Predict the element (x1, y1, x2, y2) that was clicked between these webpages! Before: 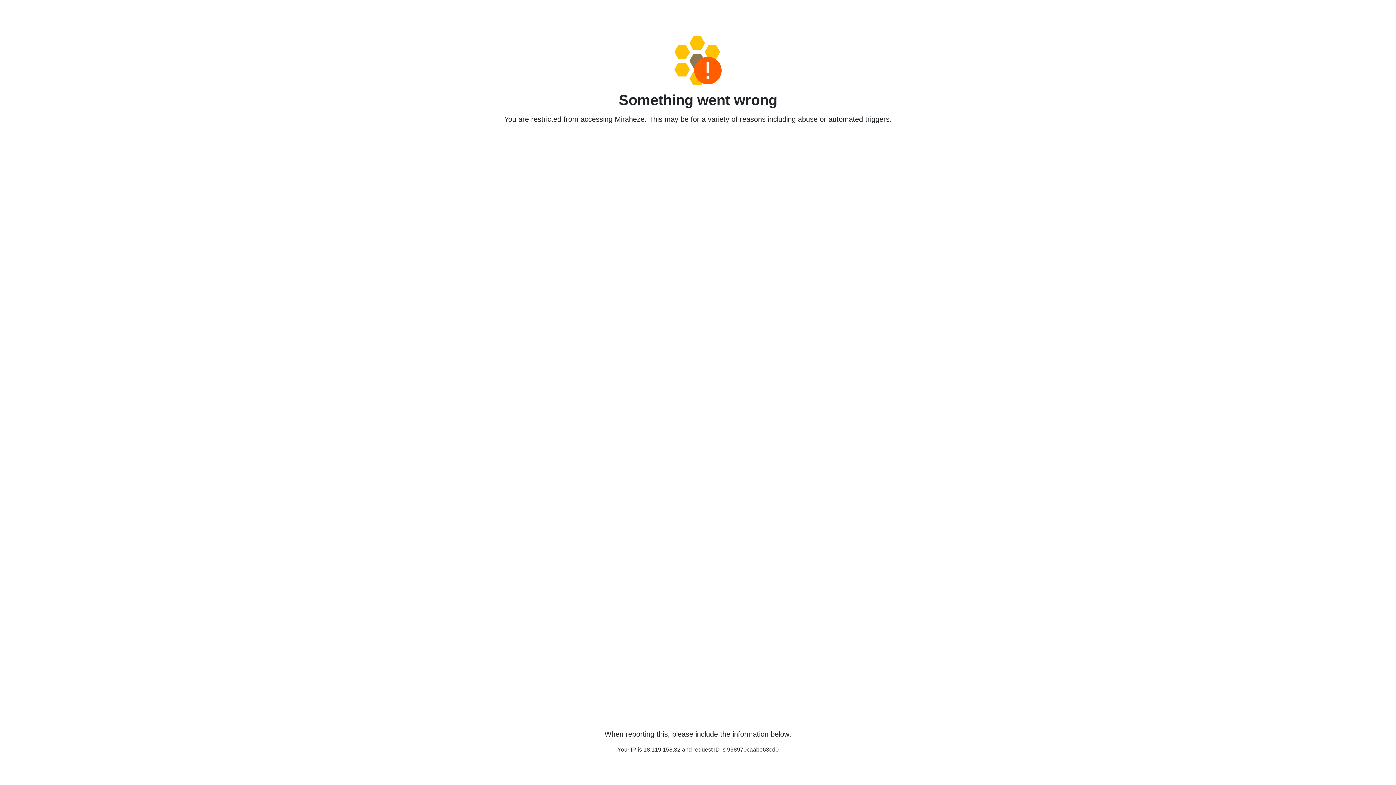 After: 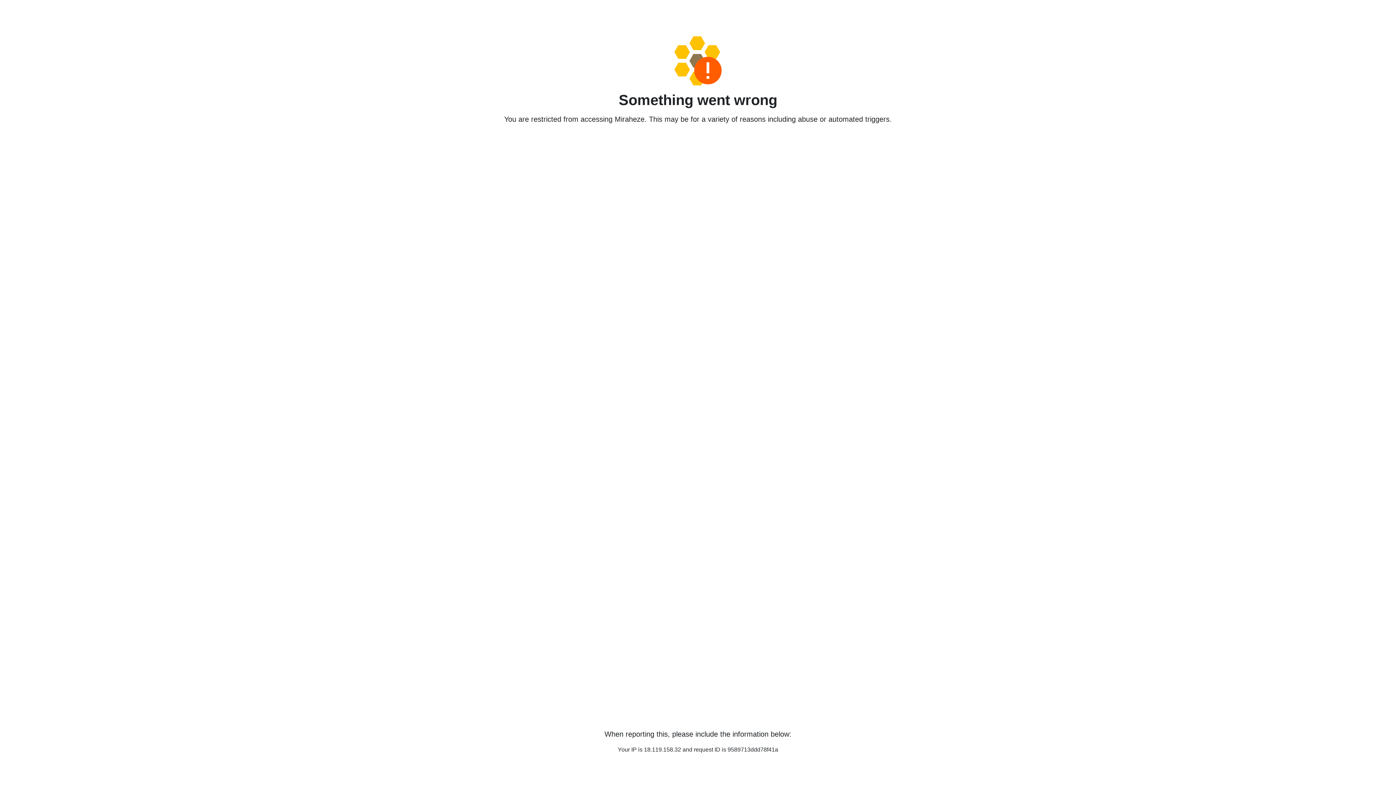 Action: bbox: (458, 36, 938, 85)